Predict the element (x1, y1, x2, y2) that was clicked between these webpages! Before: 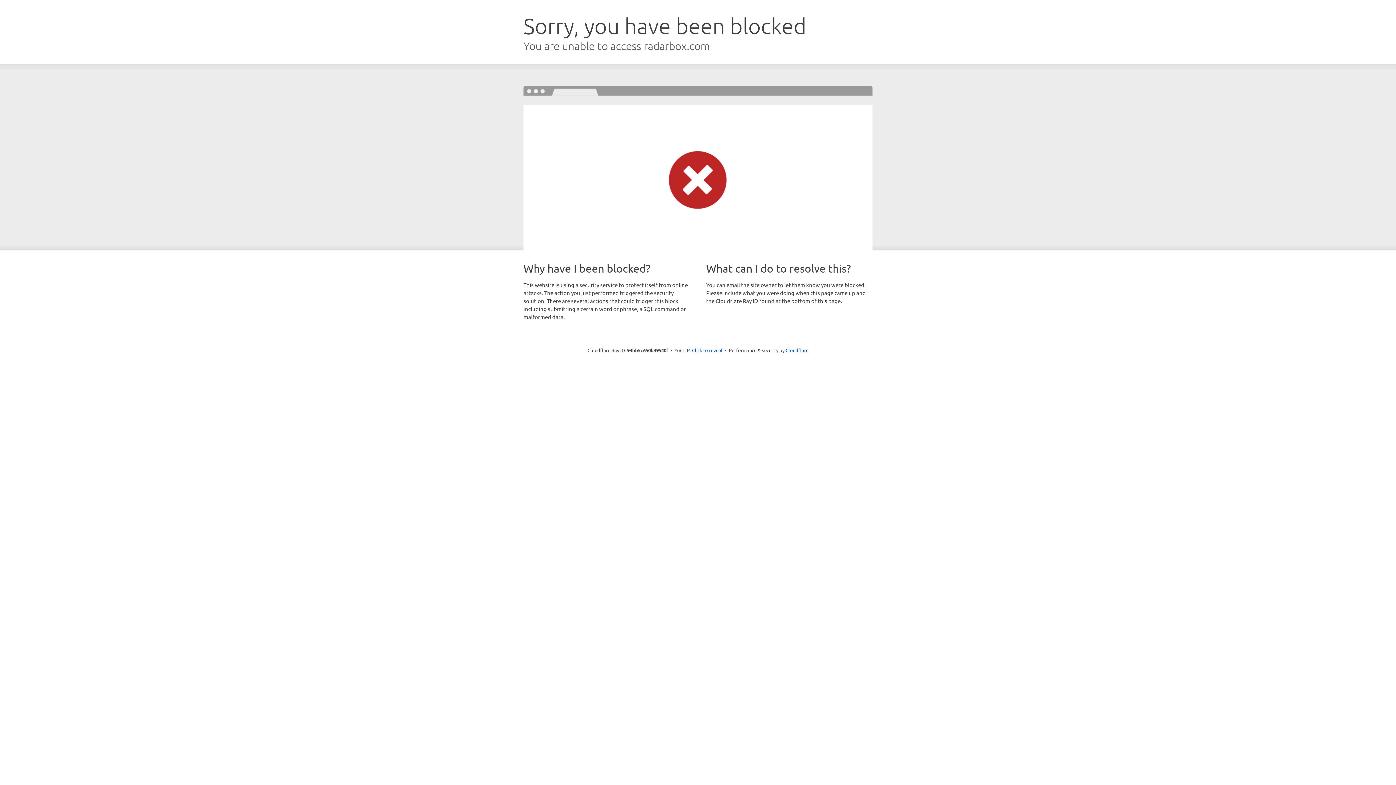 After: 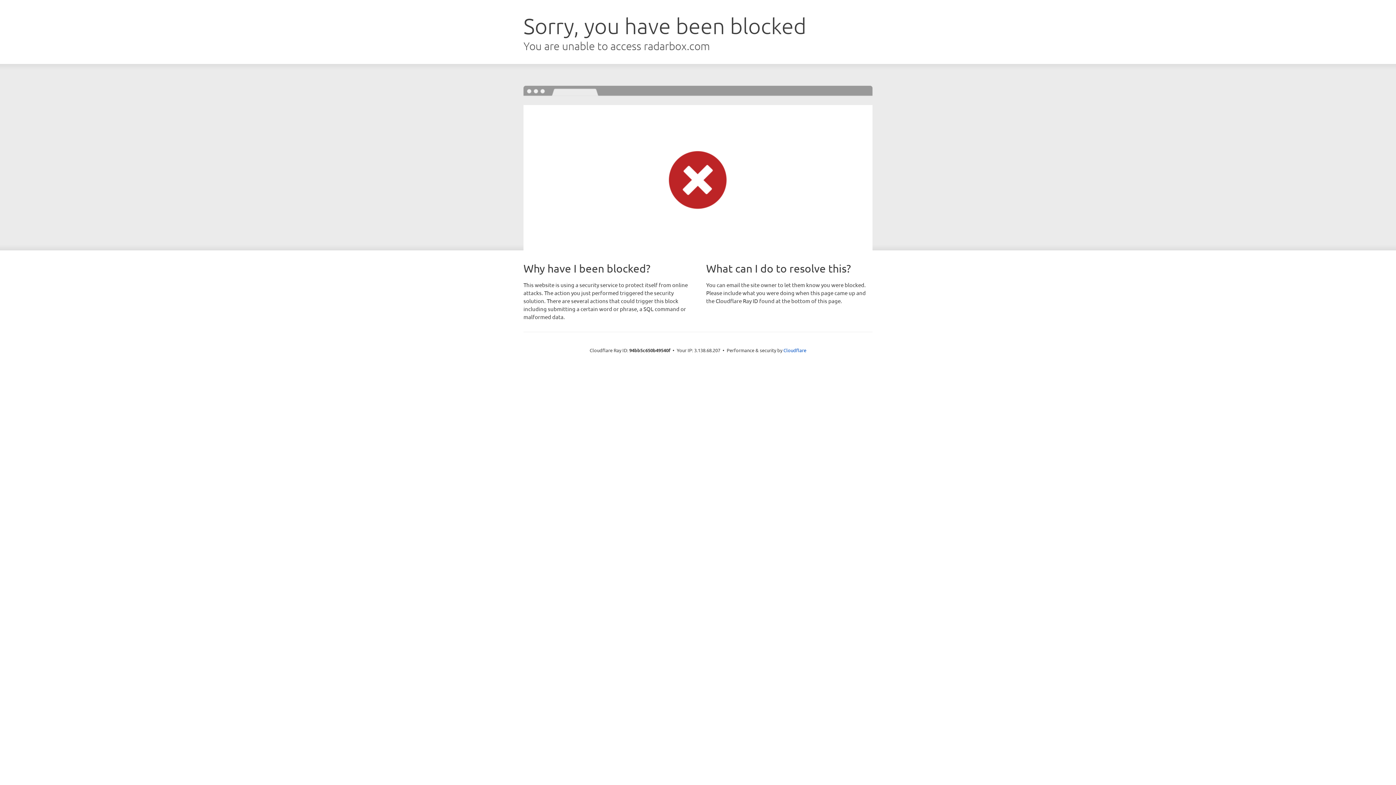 Action: label: Click to reveal bbox: (692, 346, 722, 353)